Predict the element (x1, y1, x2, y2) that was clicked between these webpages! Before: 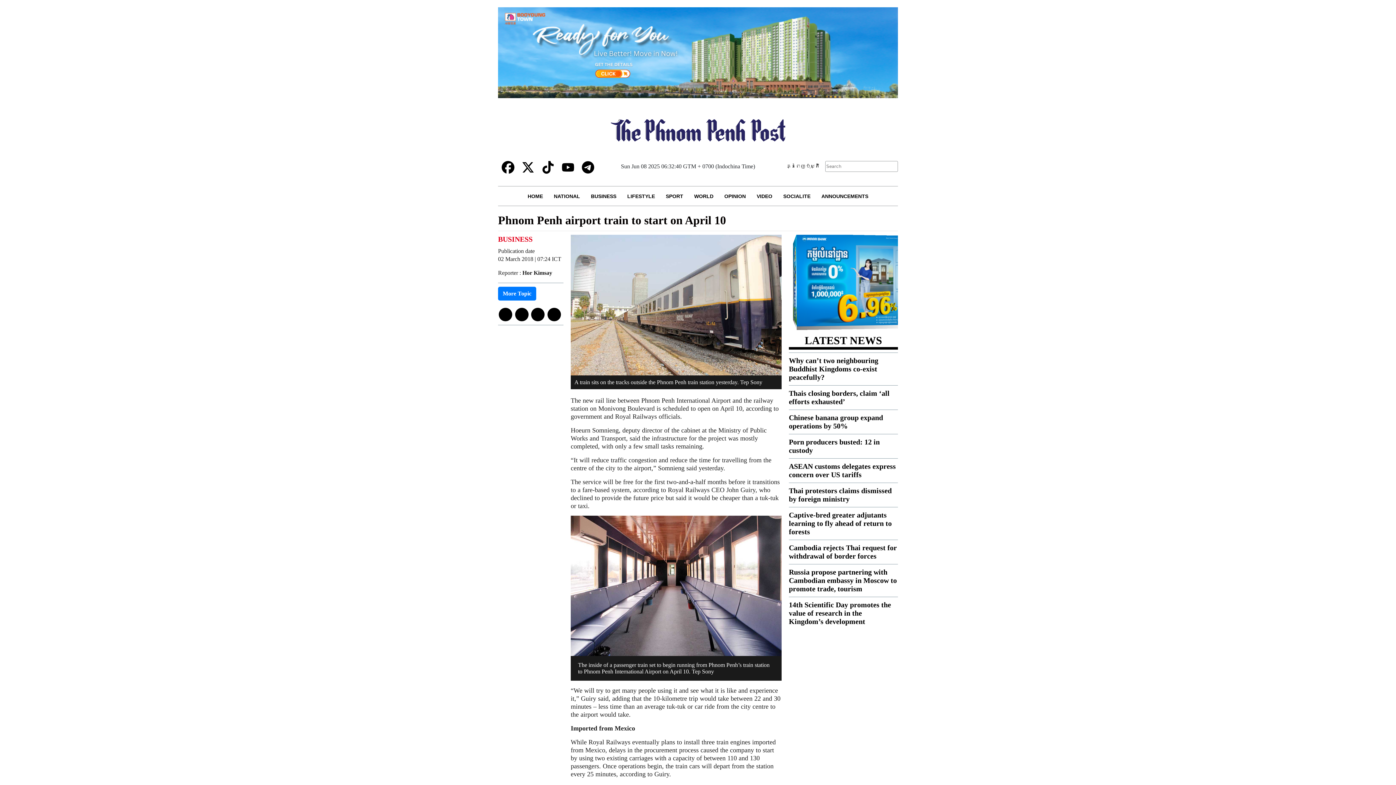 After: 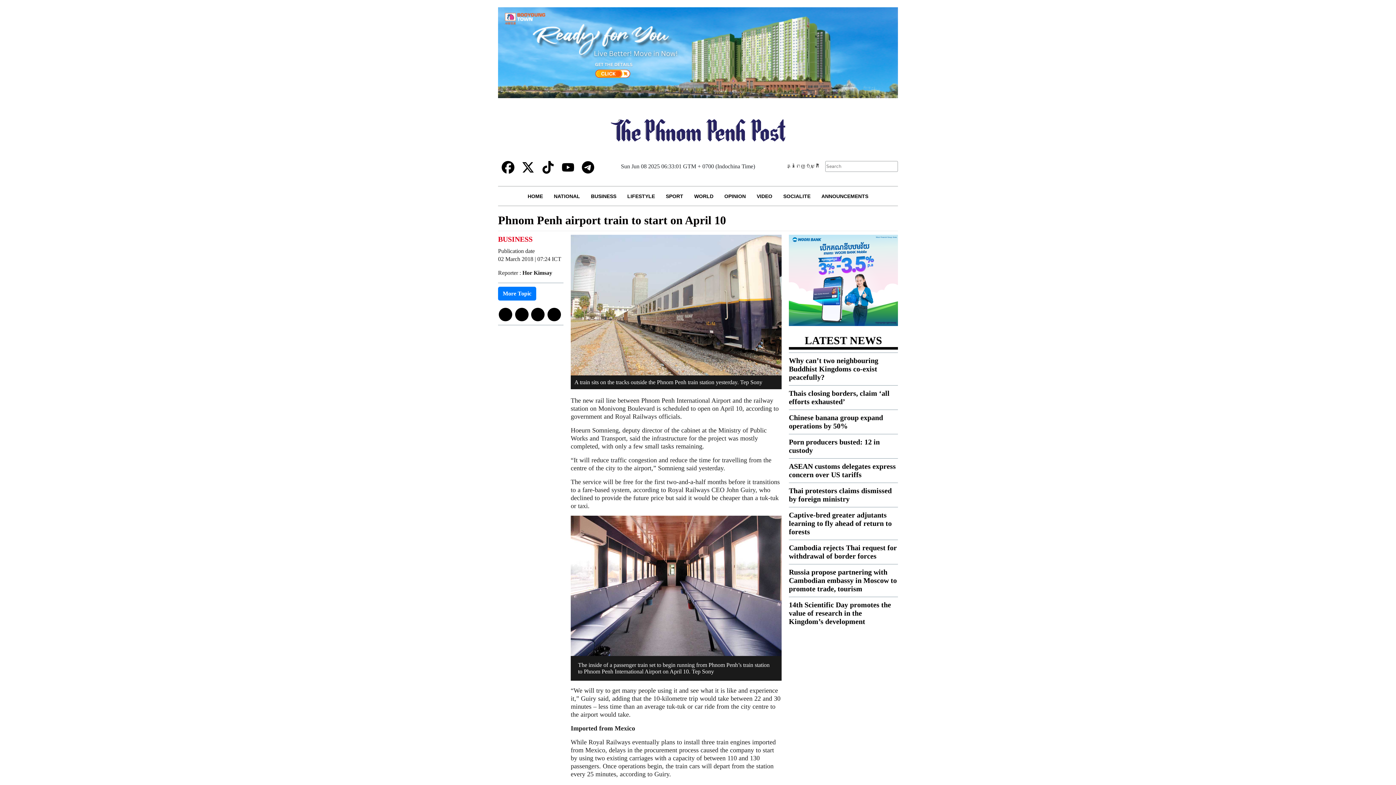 Action: bbox: (561, 163, 574, 170)